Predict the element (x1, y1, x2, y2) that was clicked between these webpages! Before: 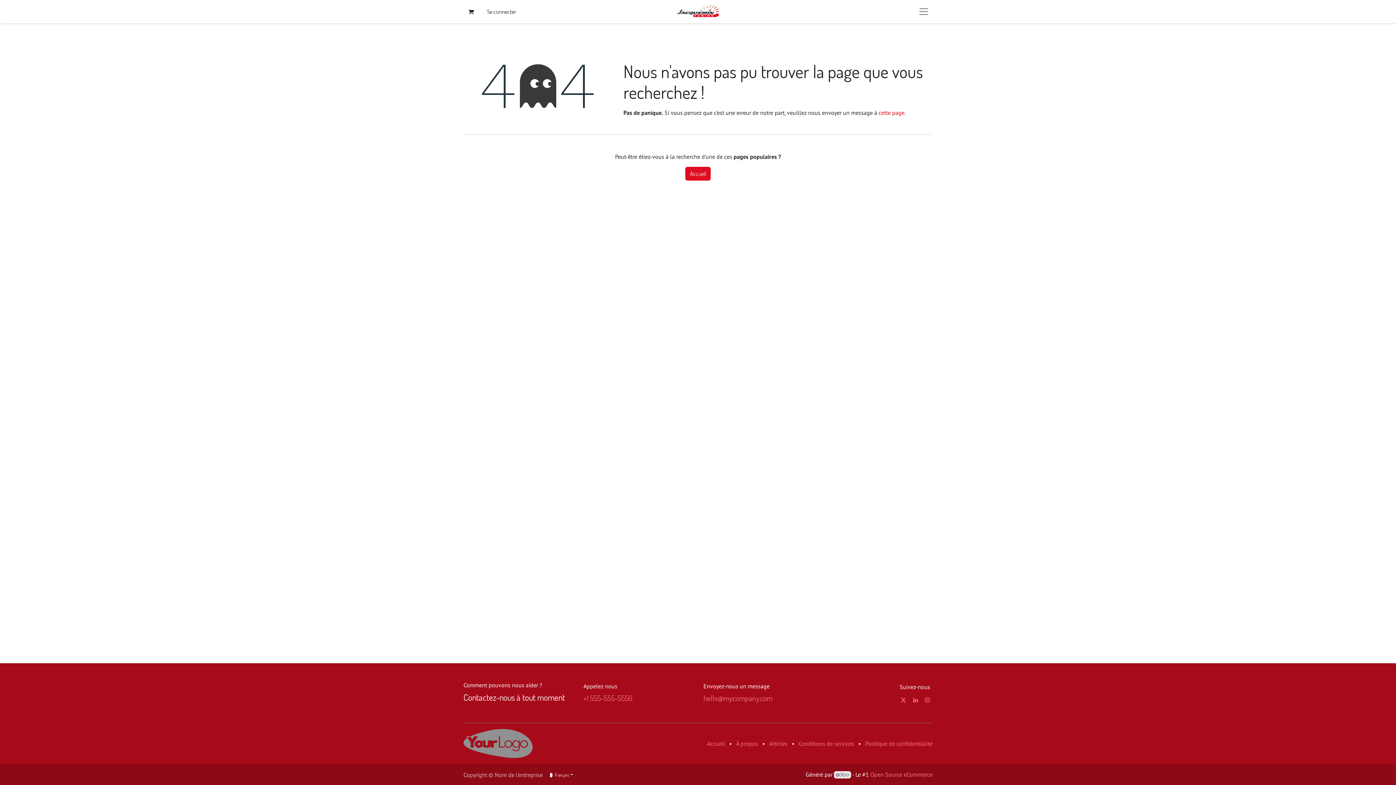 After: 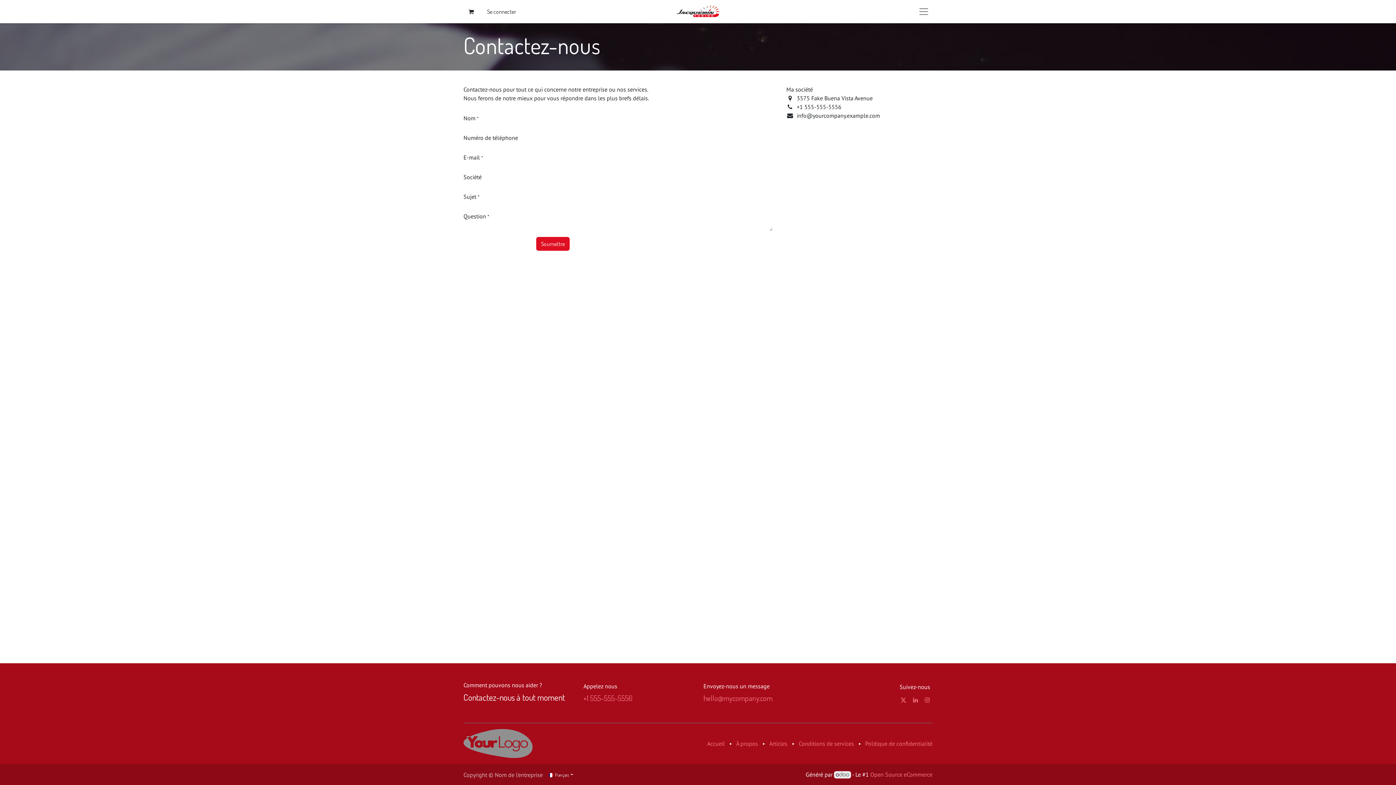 Action: bbox: (878, 109, 904, 116) label: cette page